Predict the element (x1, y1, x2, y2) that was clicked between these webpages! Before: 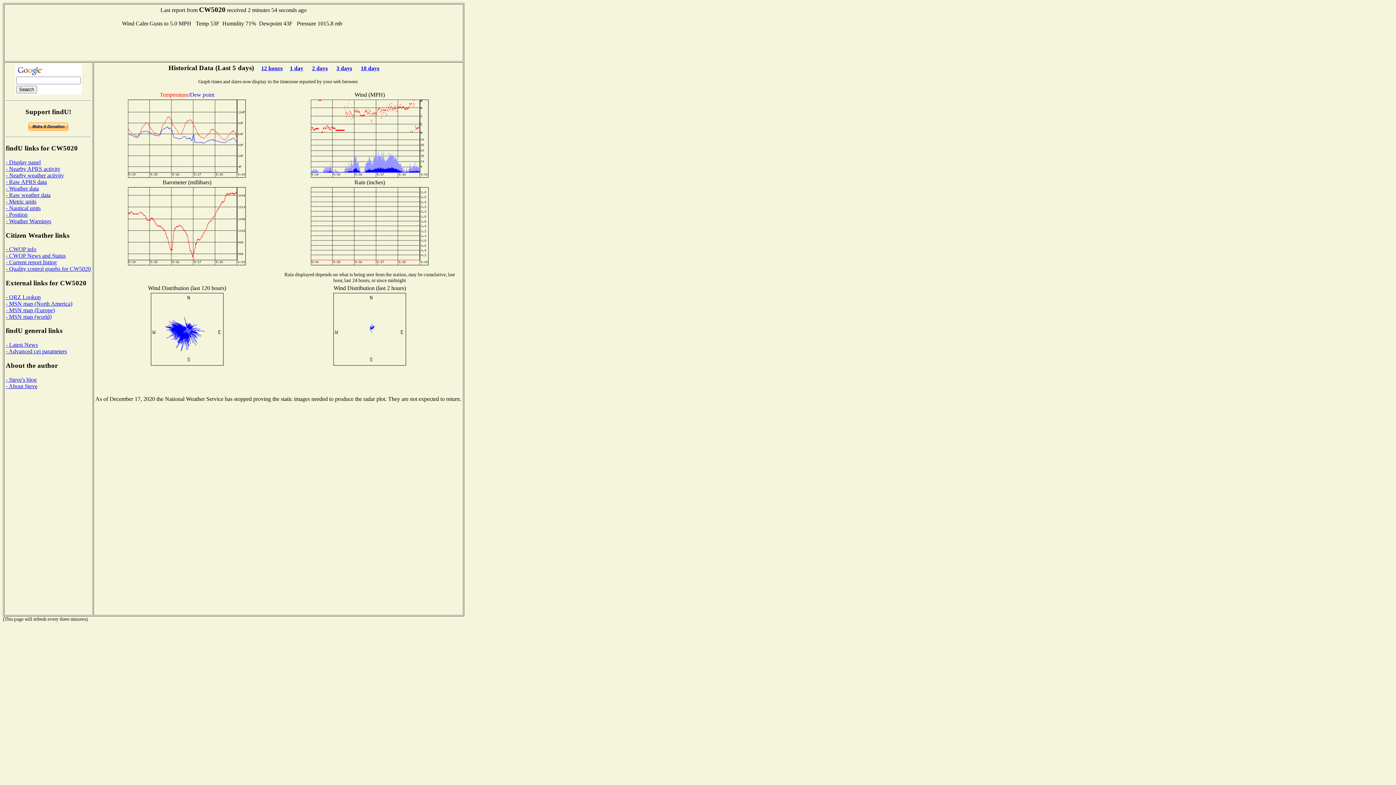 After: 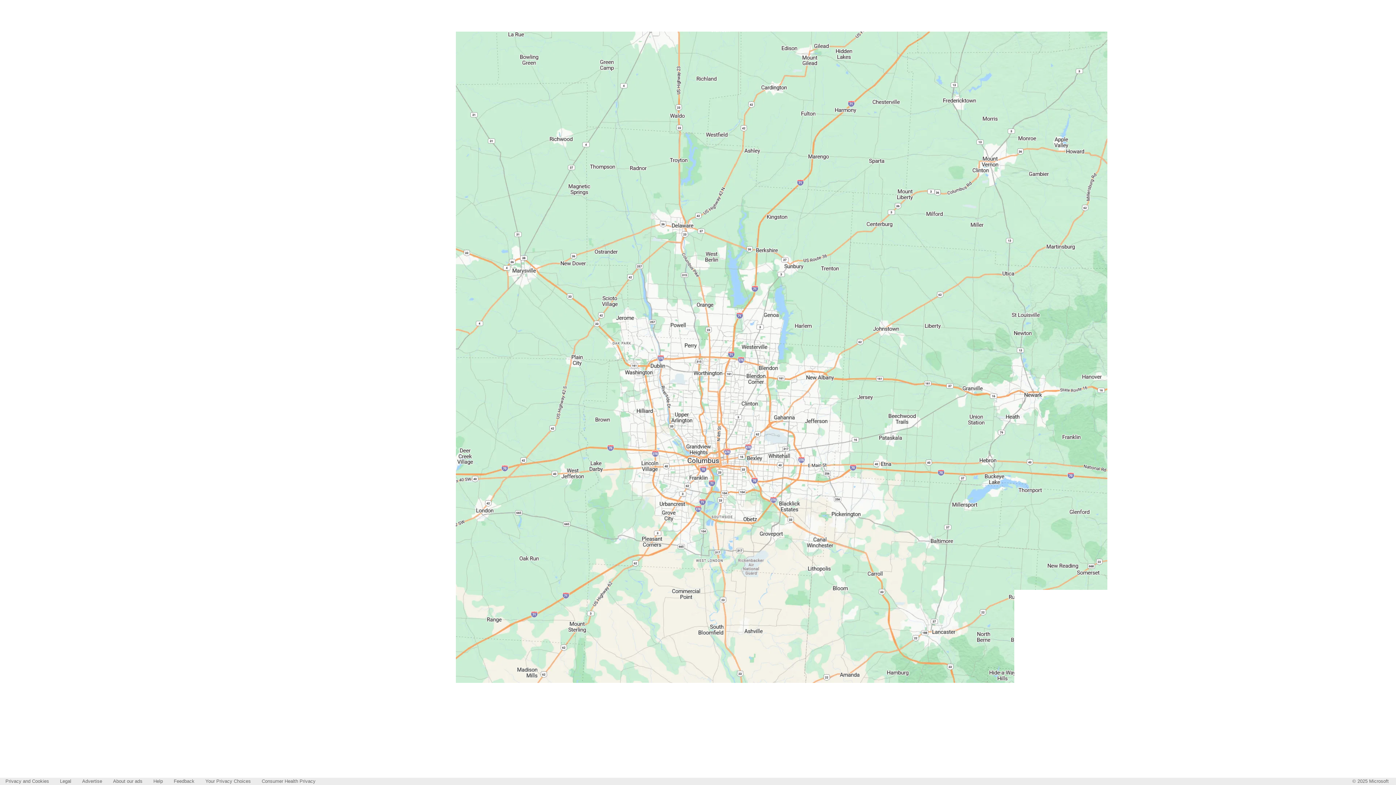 Action: label: - MSN map (Europe) bbox: (5, 307, 54, 313)